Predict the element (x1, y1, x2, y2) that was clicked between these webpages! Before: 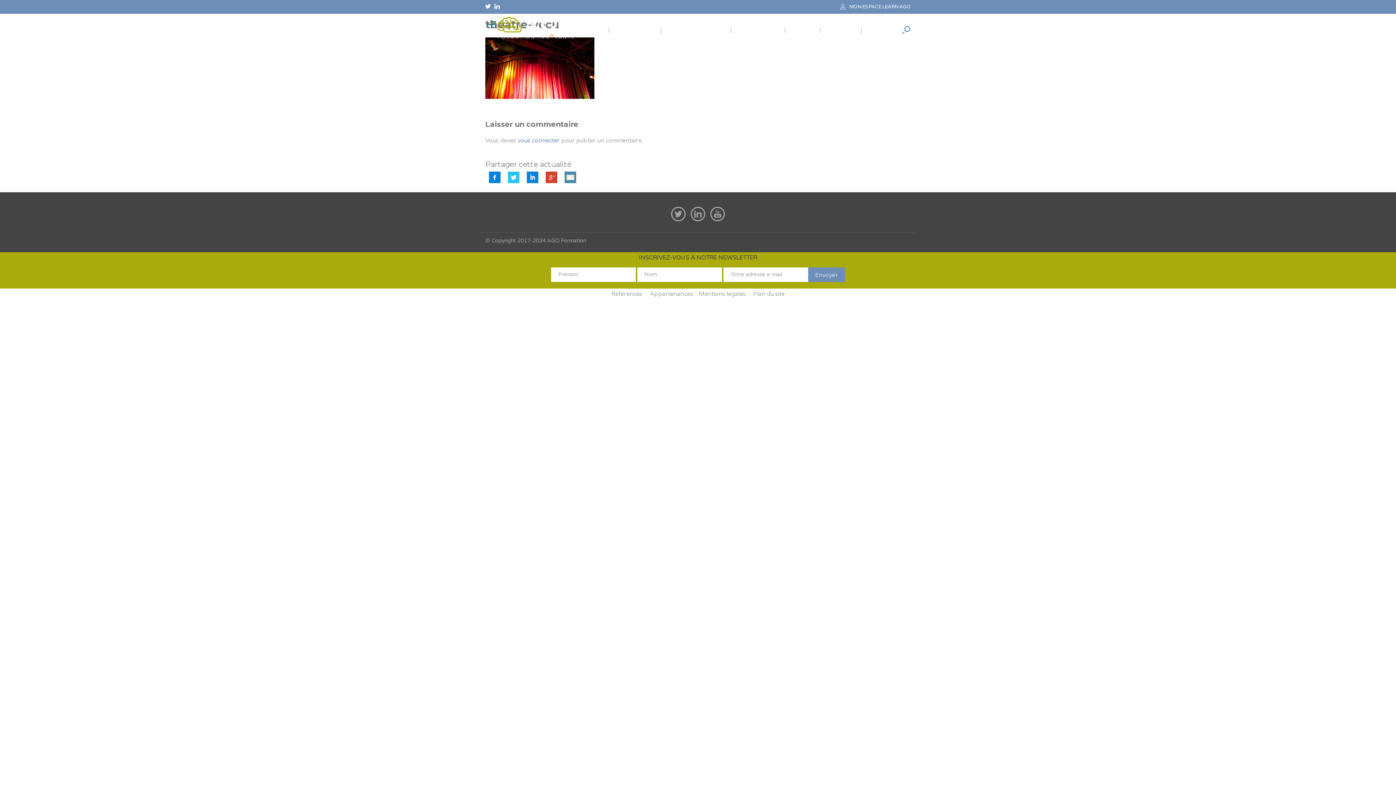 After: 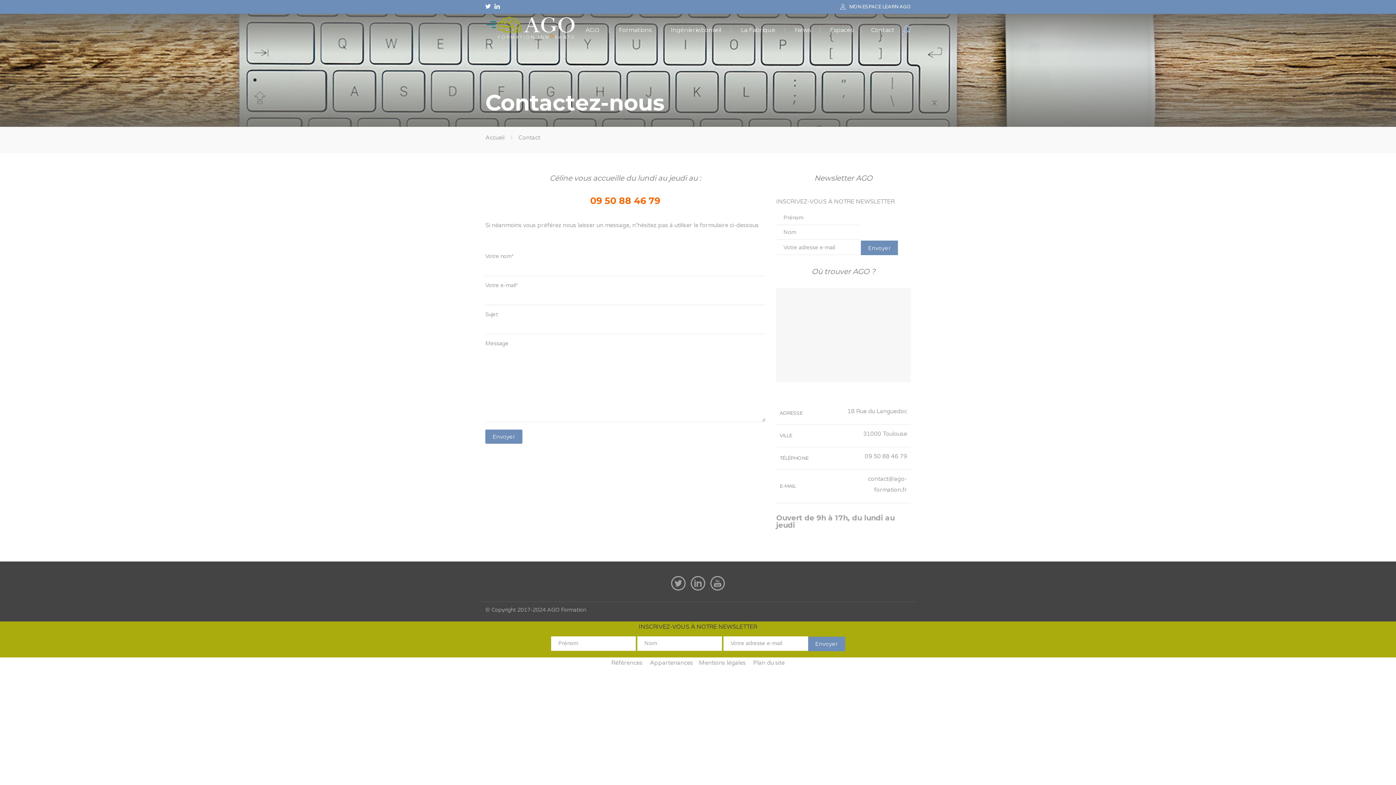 Action: bbox: (871, 26, 894, 33) label: Contact